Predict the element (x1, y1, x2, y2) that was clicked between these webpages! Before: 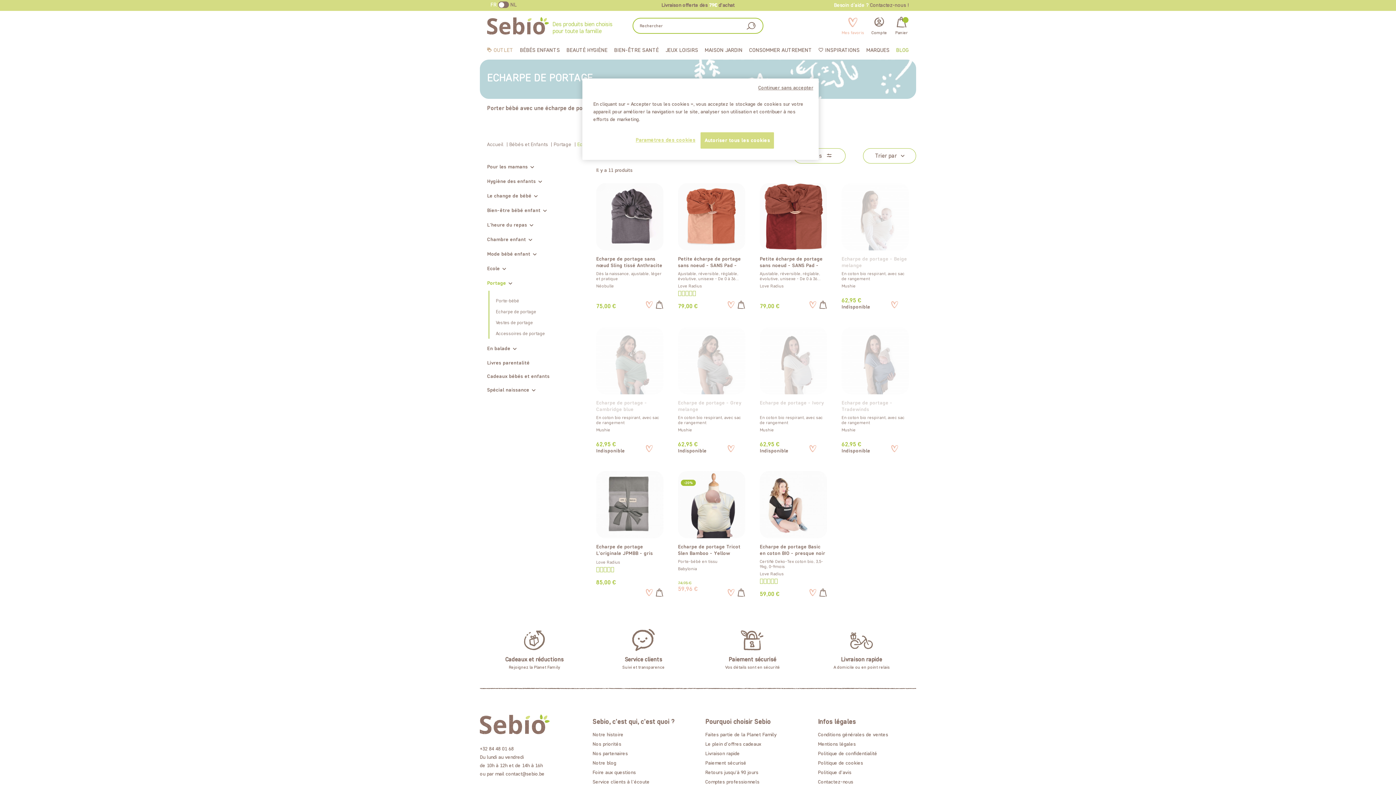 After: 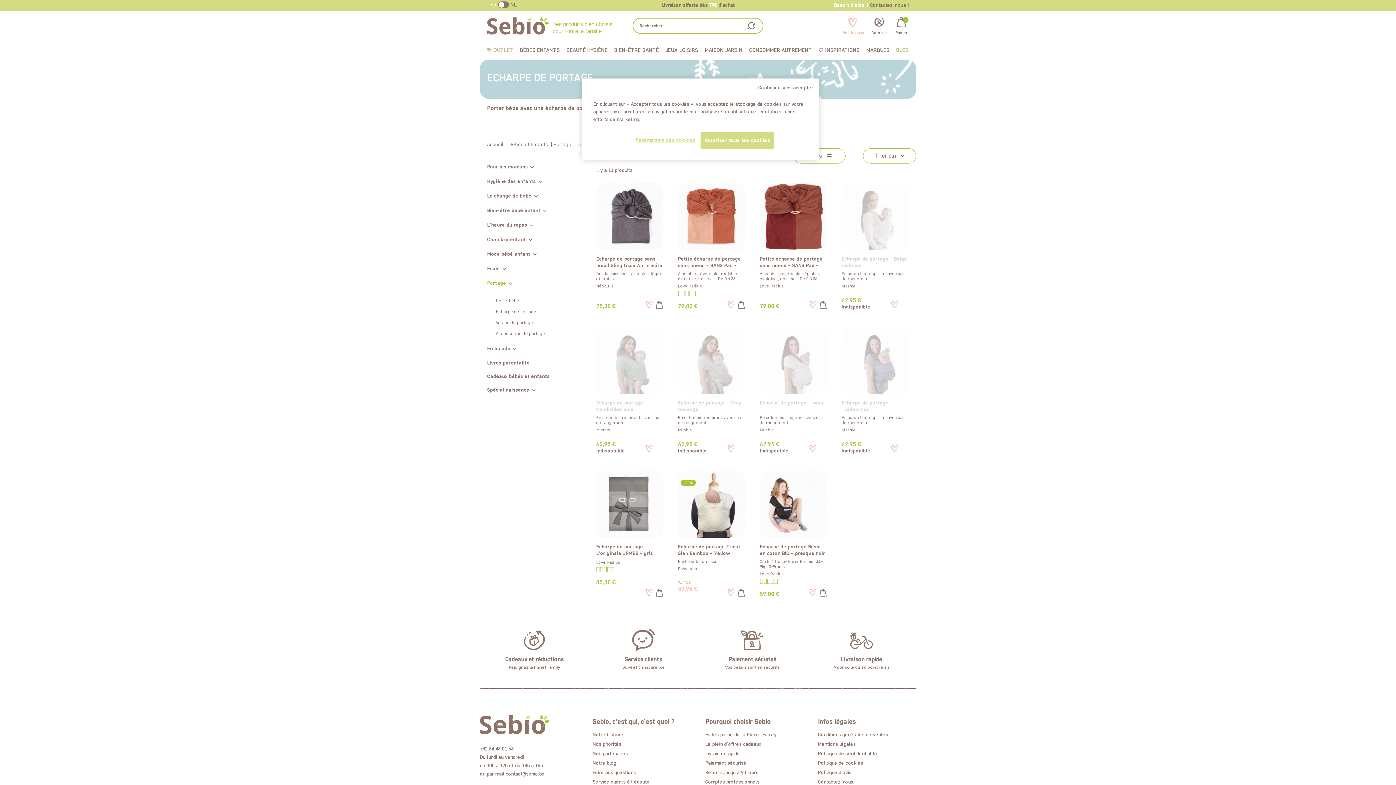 Action: label: favorite Add to Wishlist bbox: (726, 444, 735, 453)